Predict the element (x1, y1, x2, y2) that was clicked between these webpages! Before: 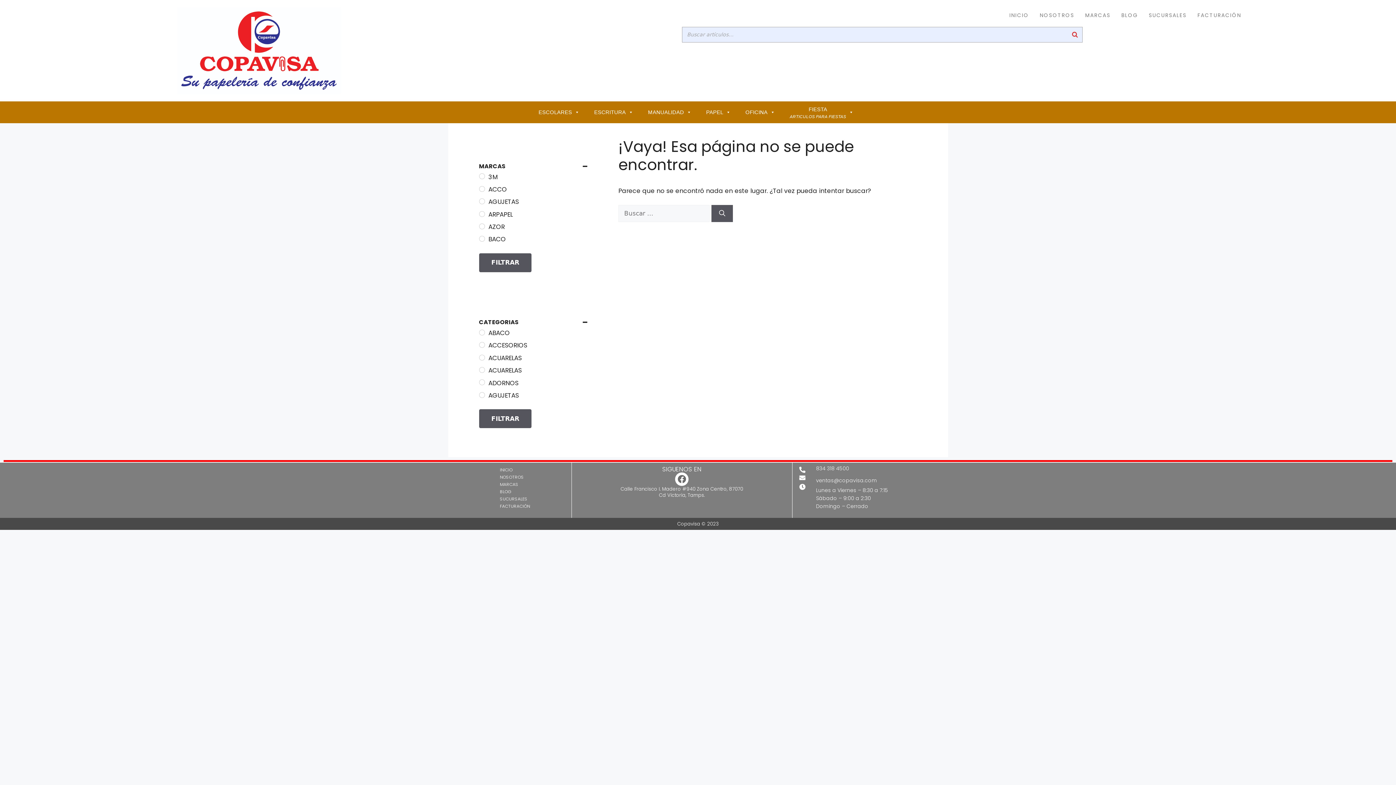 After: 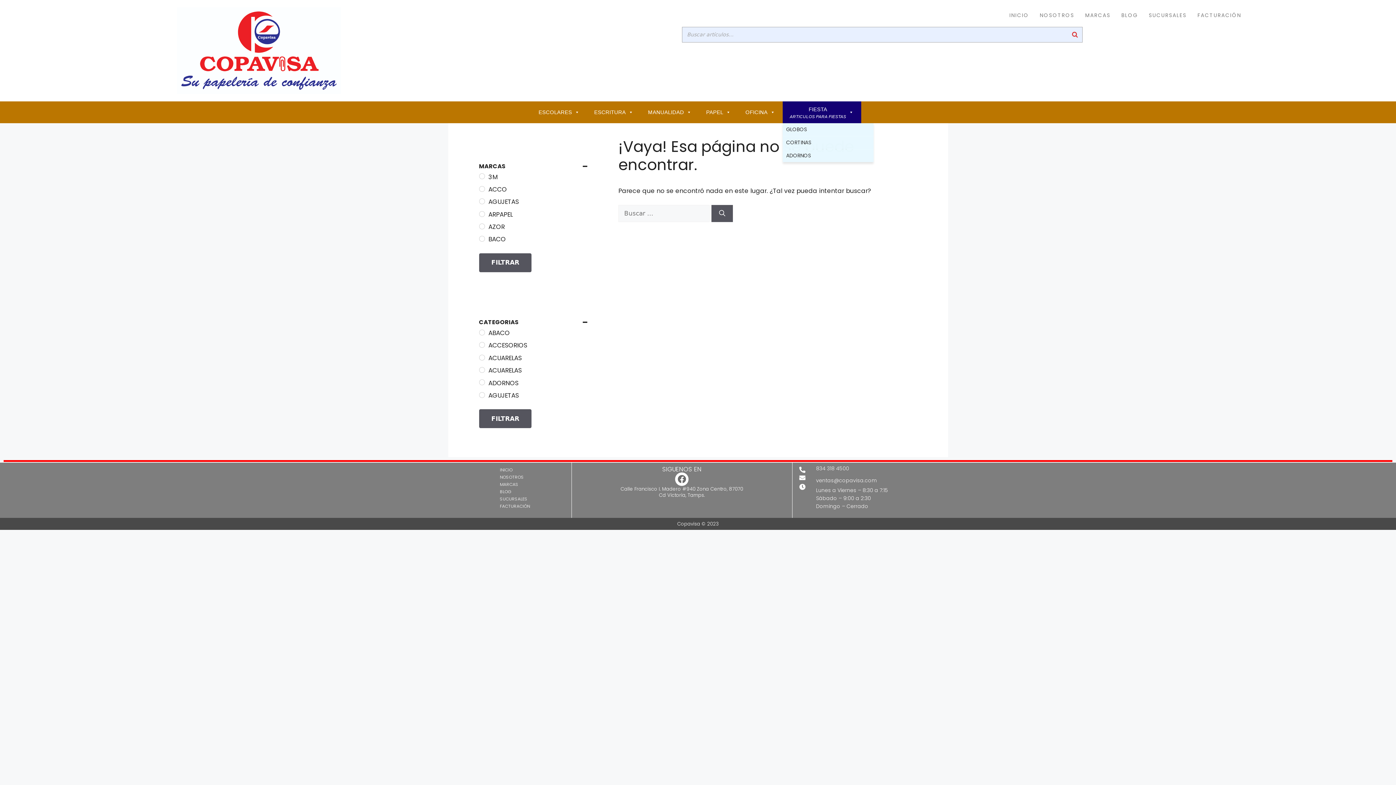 Action: label: FIESTA
ARTICULOS PARA FIESTAS bbox: (782, 101, 861, 123)